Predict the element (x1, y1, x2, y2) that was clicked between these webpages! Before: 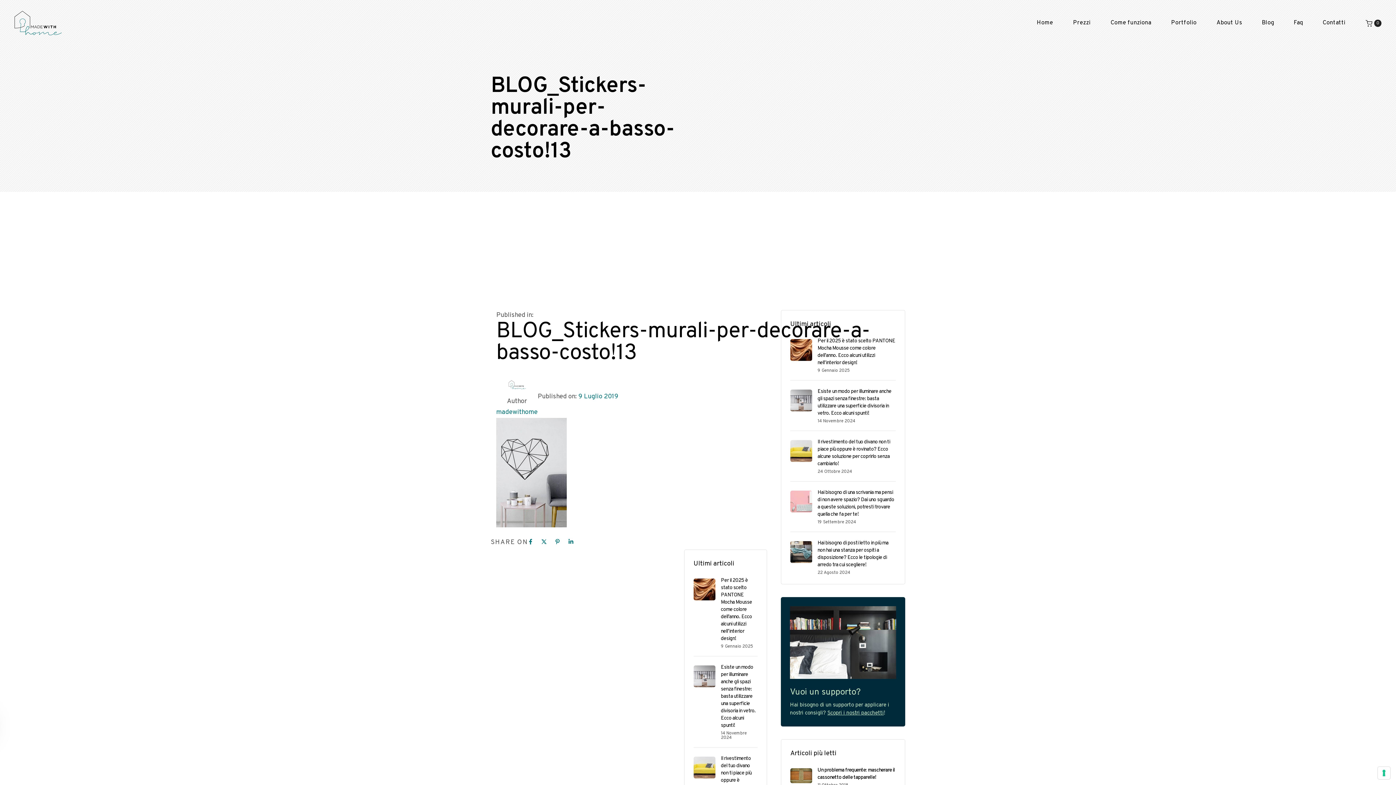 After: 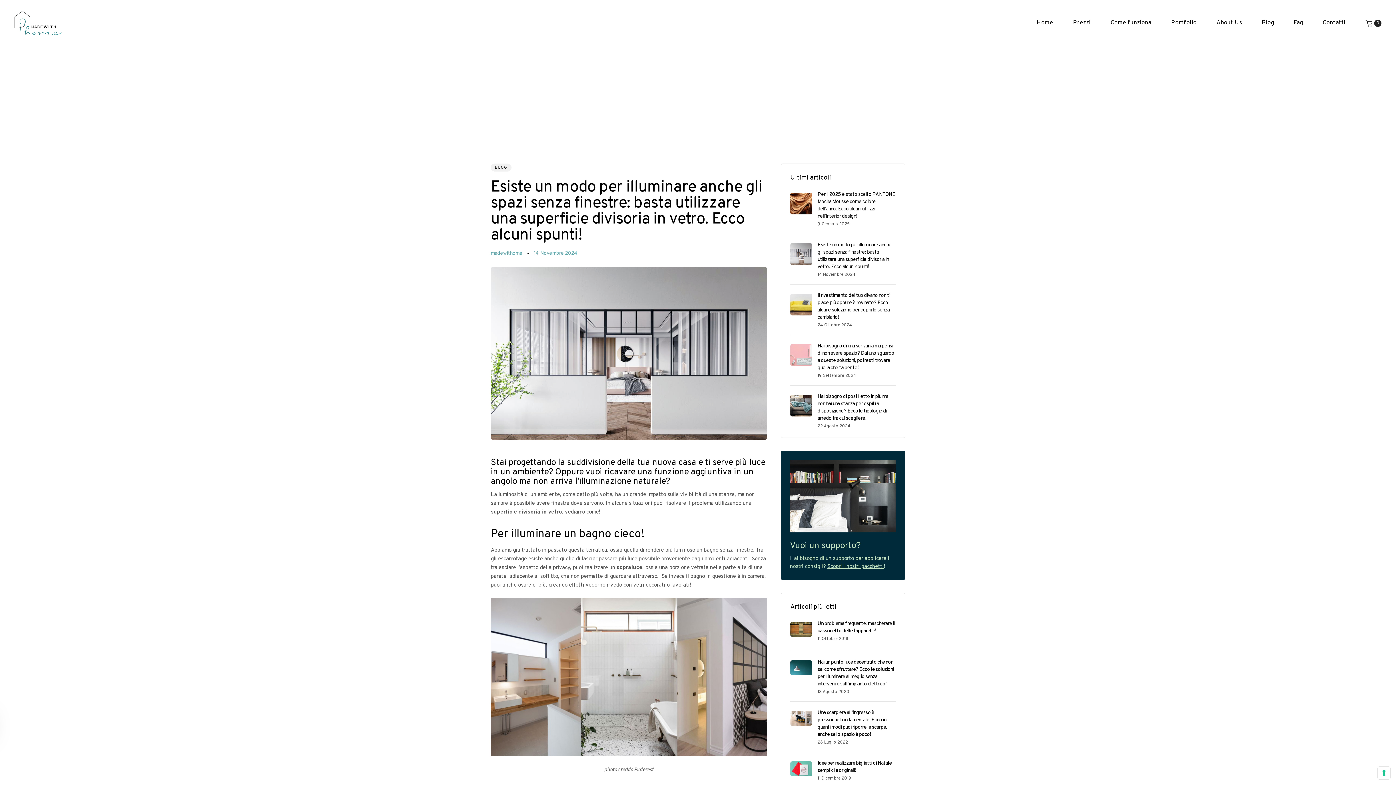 Action: bbox: (790, 389, 896, 430)